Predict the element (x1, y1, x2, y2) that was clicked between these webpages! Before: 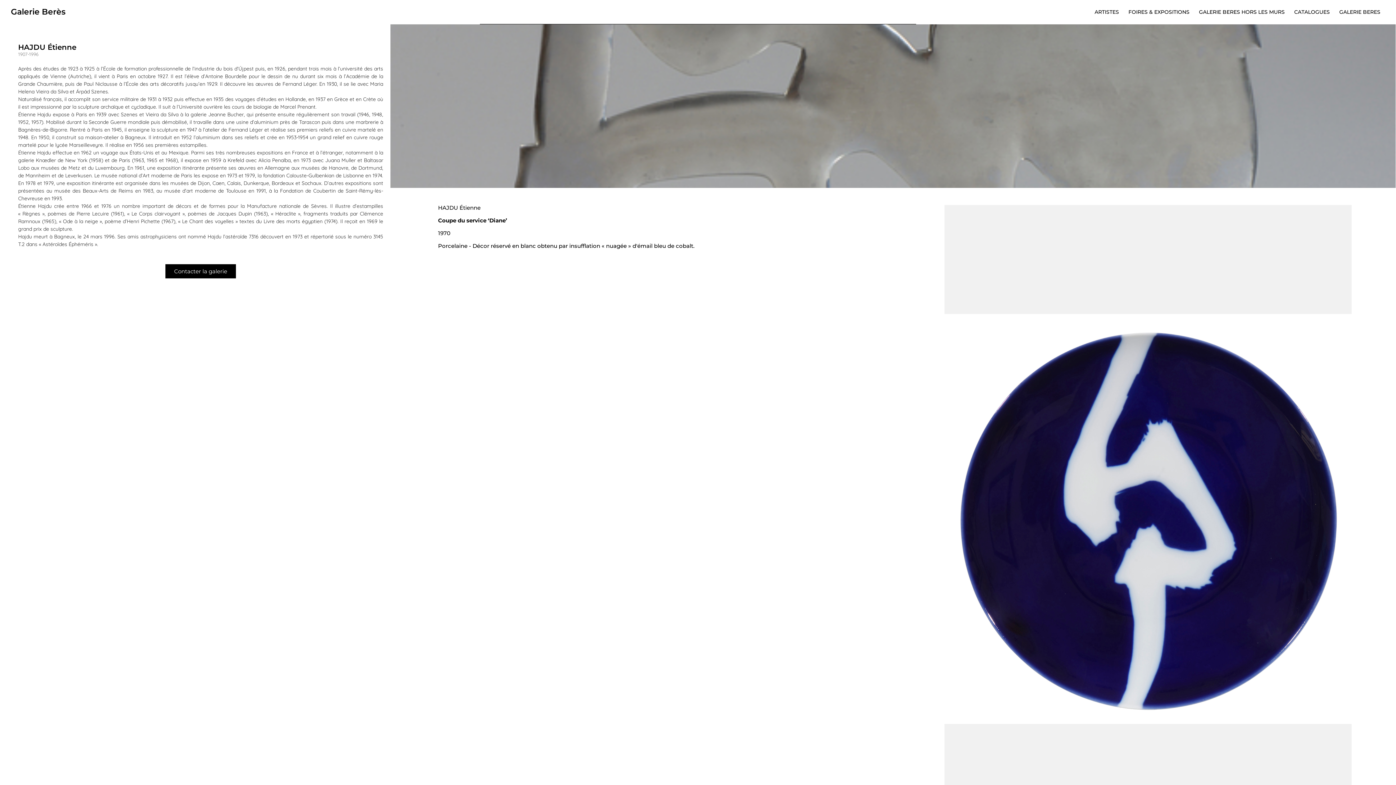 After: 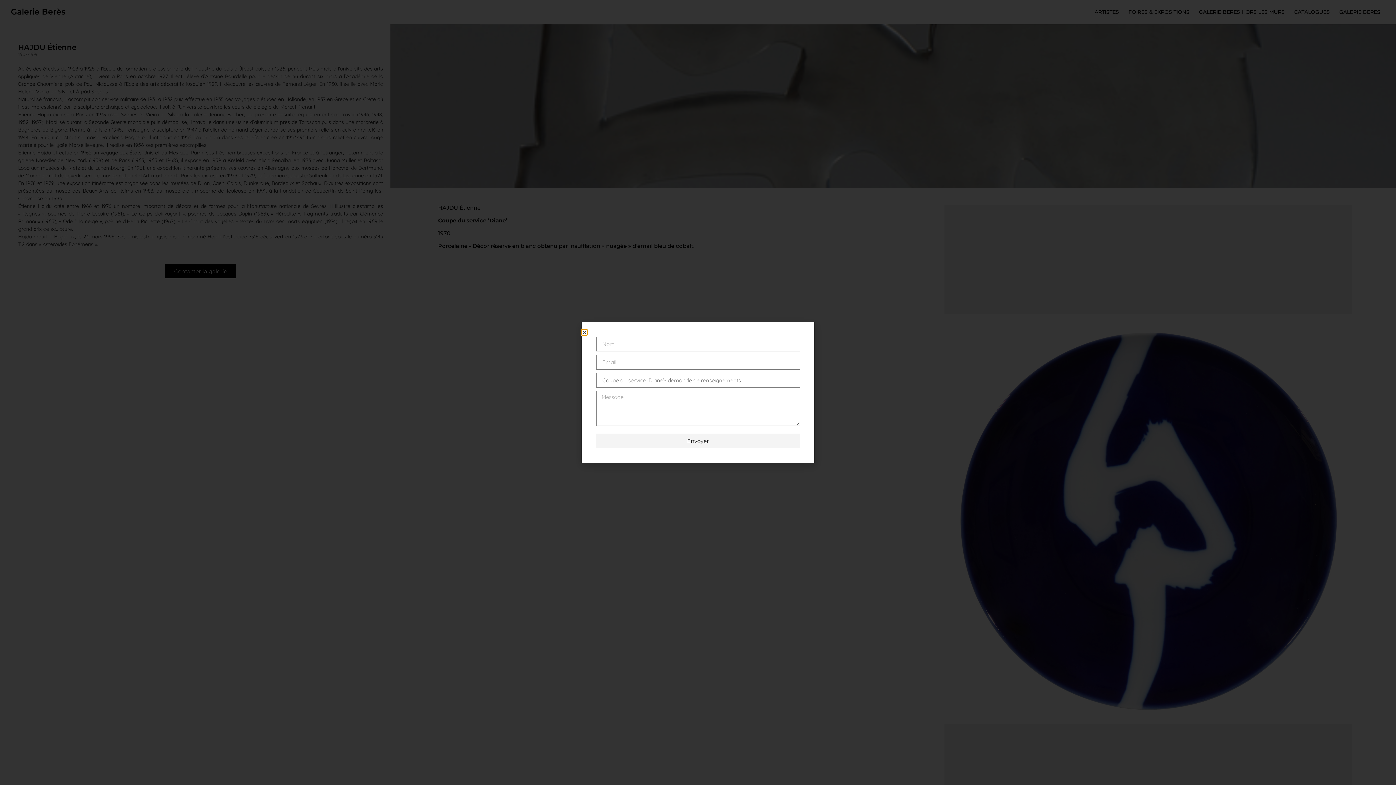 Action: label: Contacter la galerie bbox: (165, 264, 236, 278)